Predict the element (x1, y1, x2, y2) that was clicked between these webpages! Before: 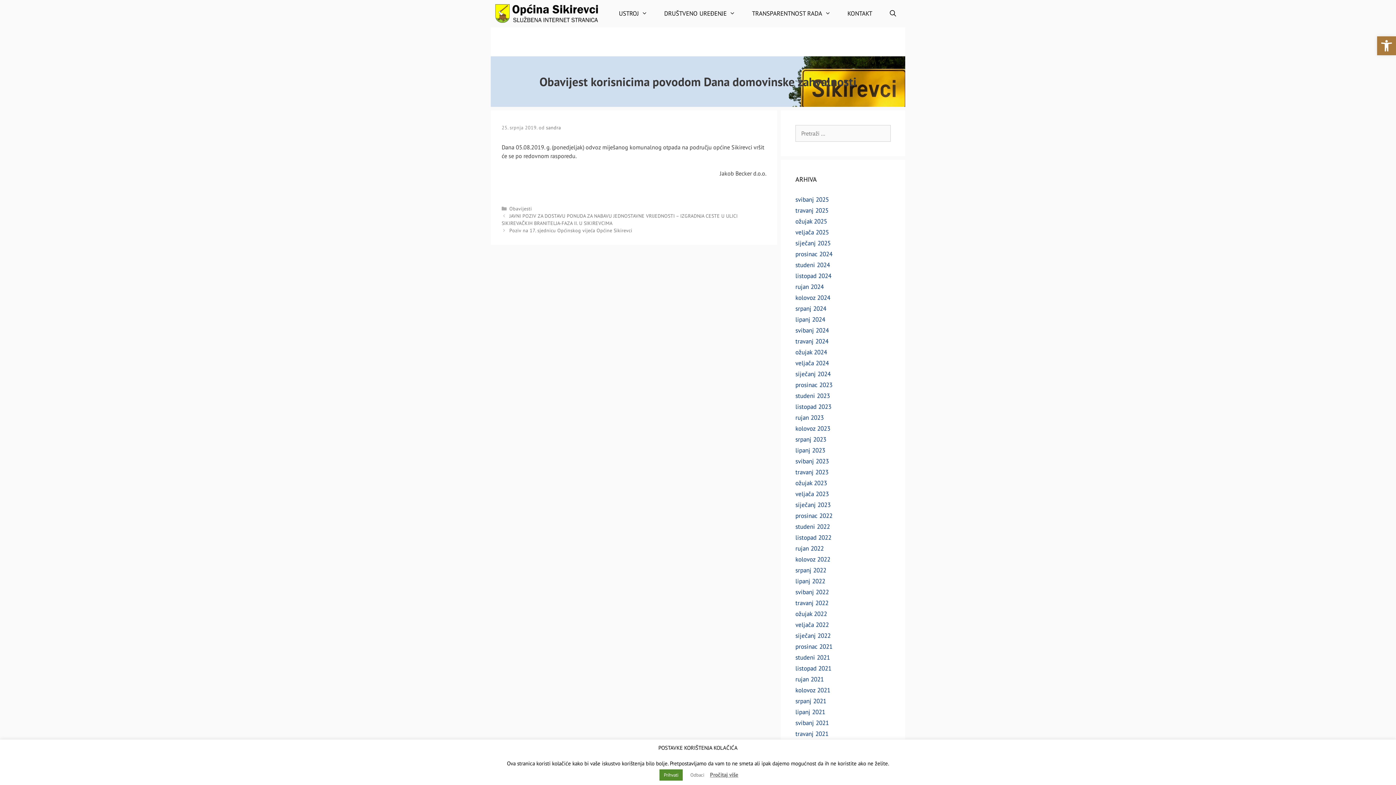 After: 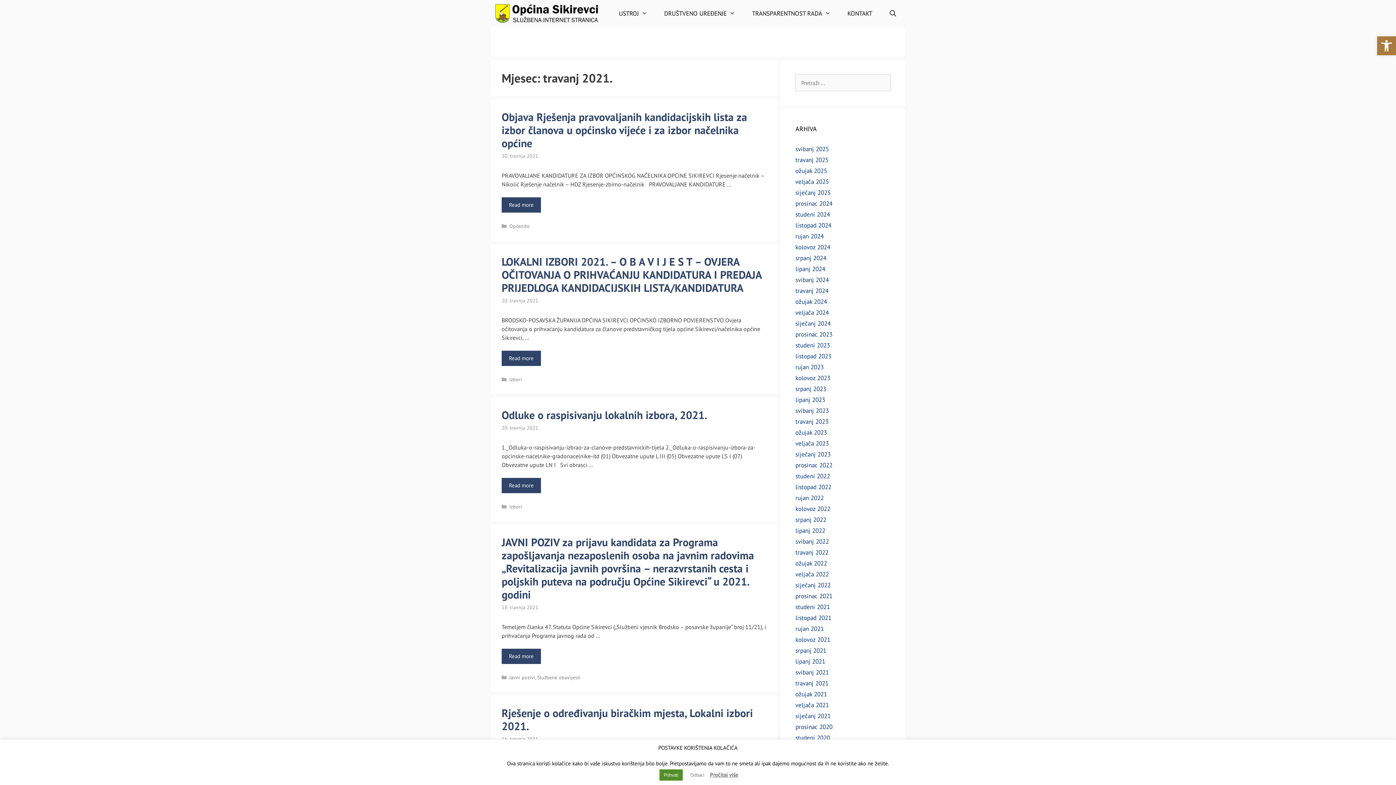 Action: label: travanj 2021 bbox: (795, 730, 828, 738)